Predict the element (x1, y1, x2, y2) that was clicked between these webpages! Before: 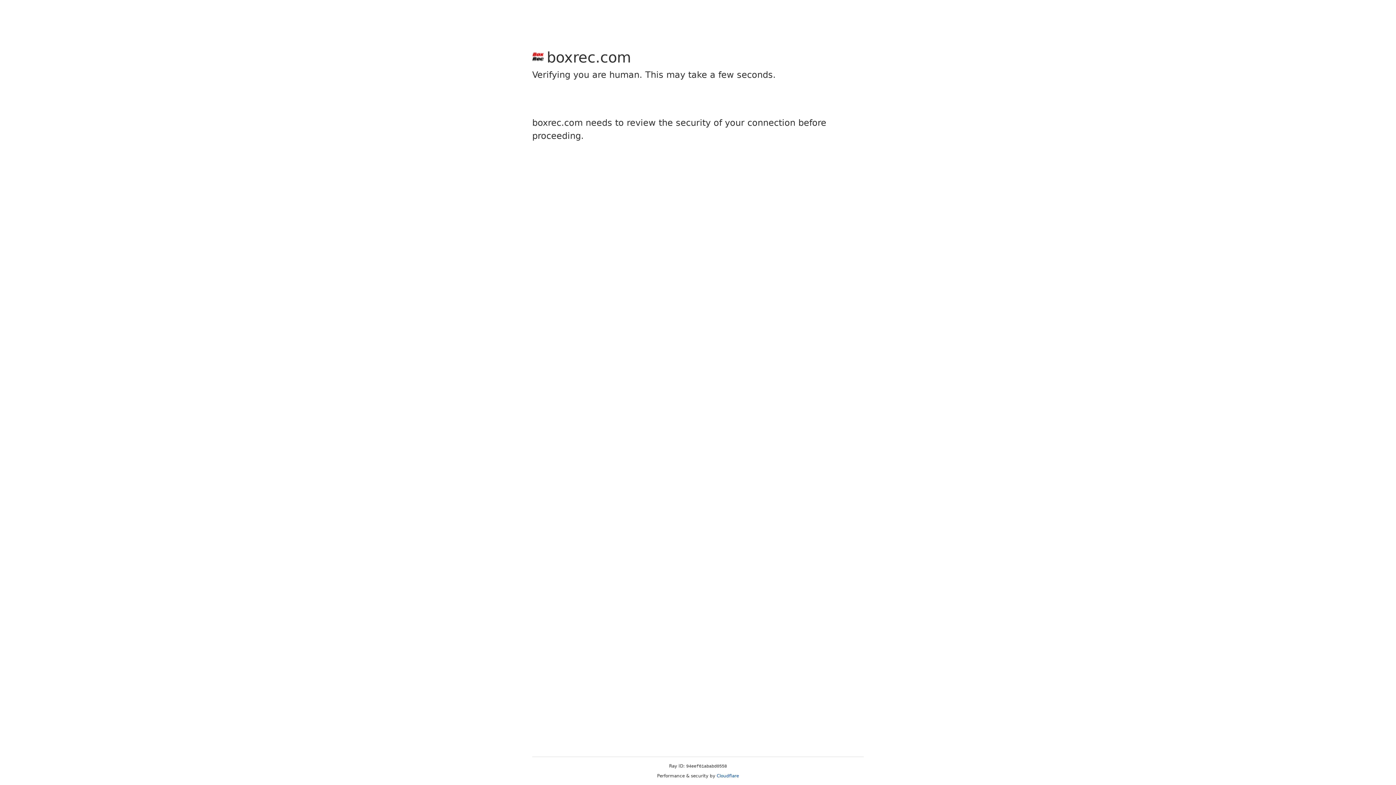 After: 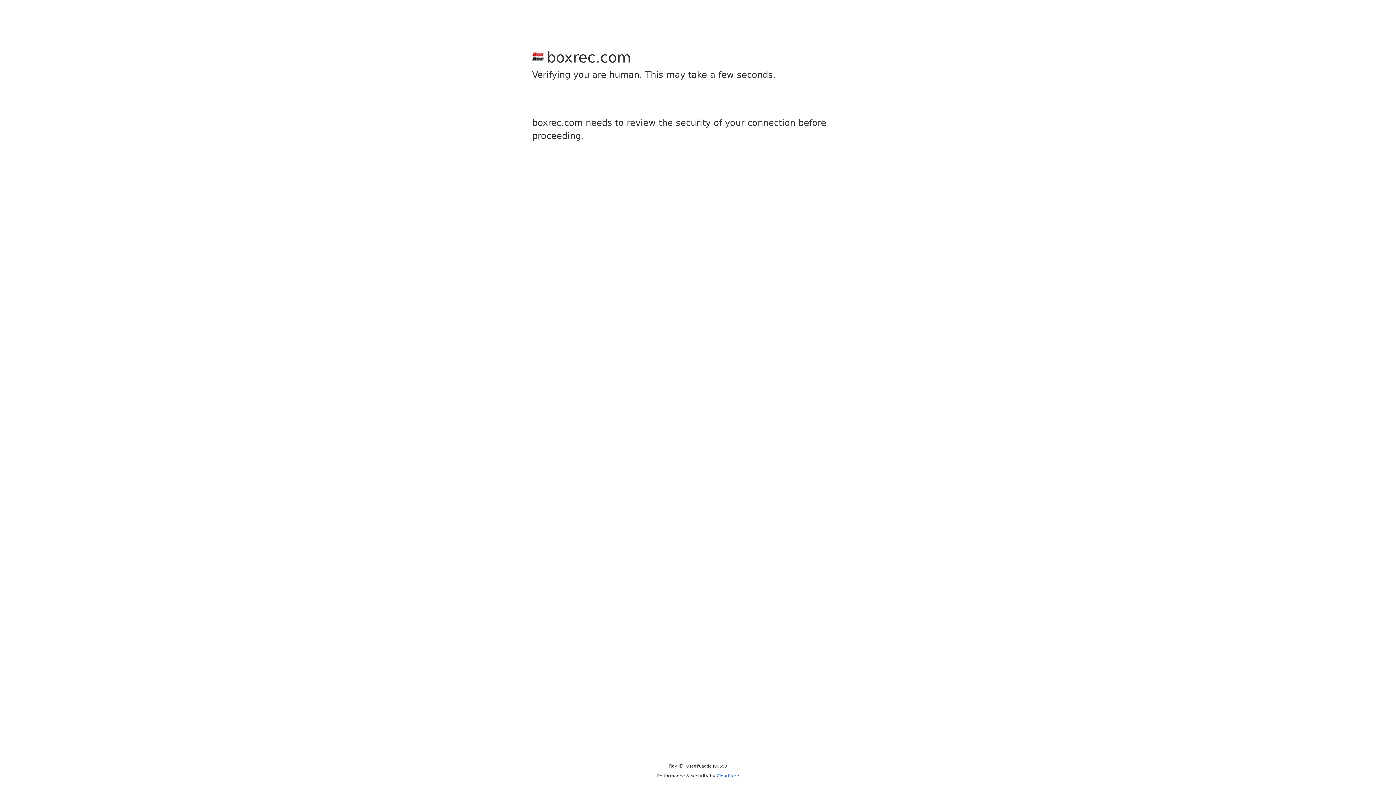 Action: bbox: (716, 773, 739, 778) label: Cloudflare